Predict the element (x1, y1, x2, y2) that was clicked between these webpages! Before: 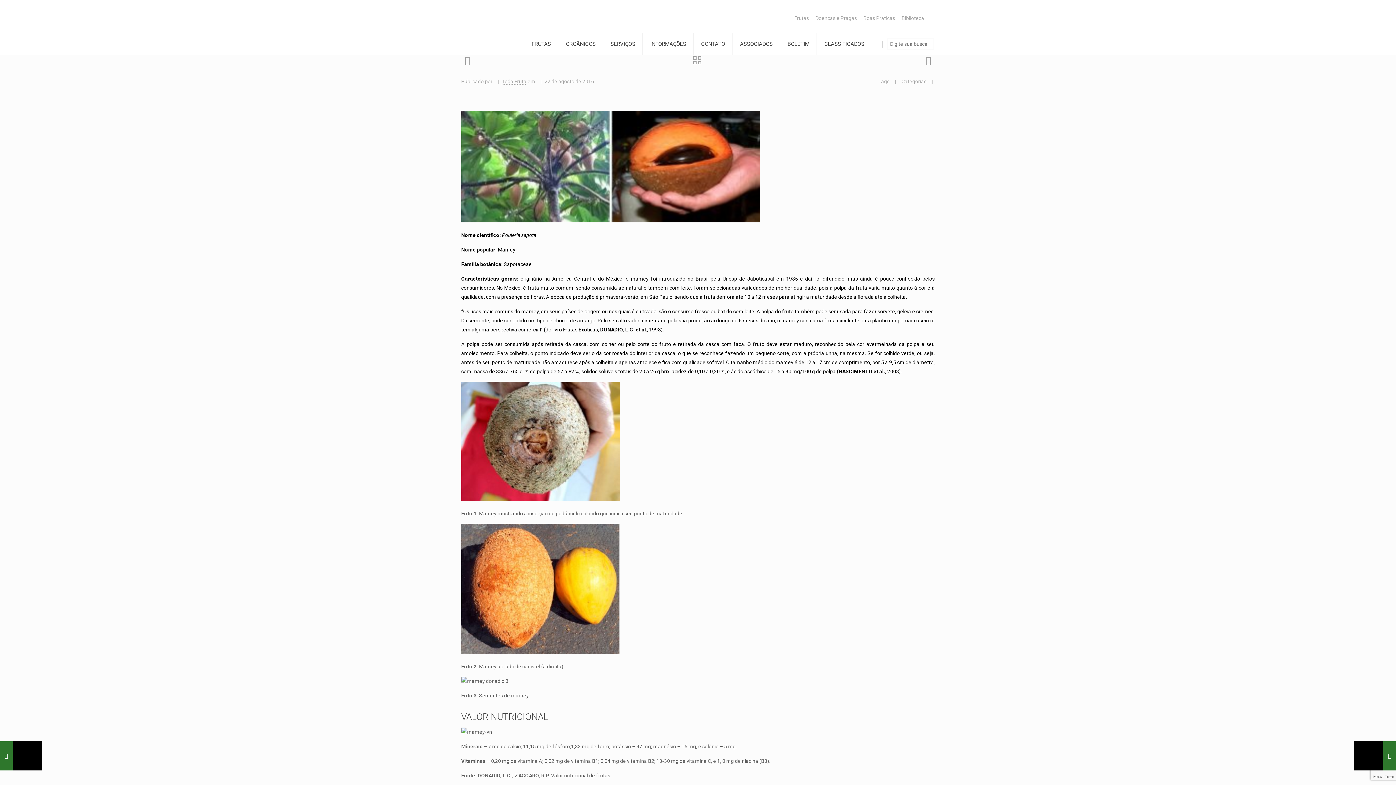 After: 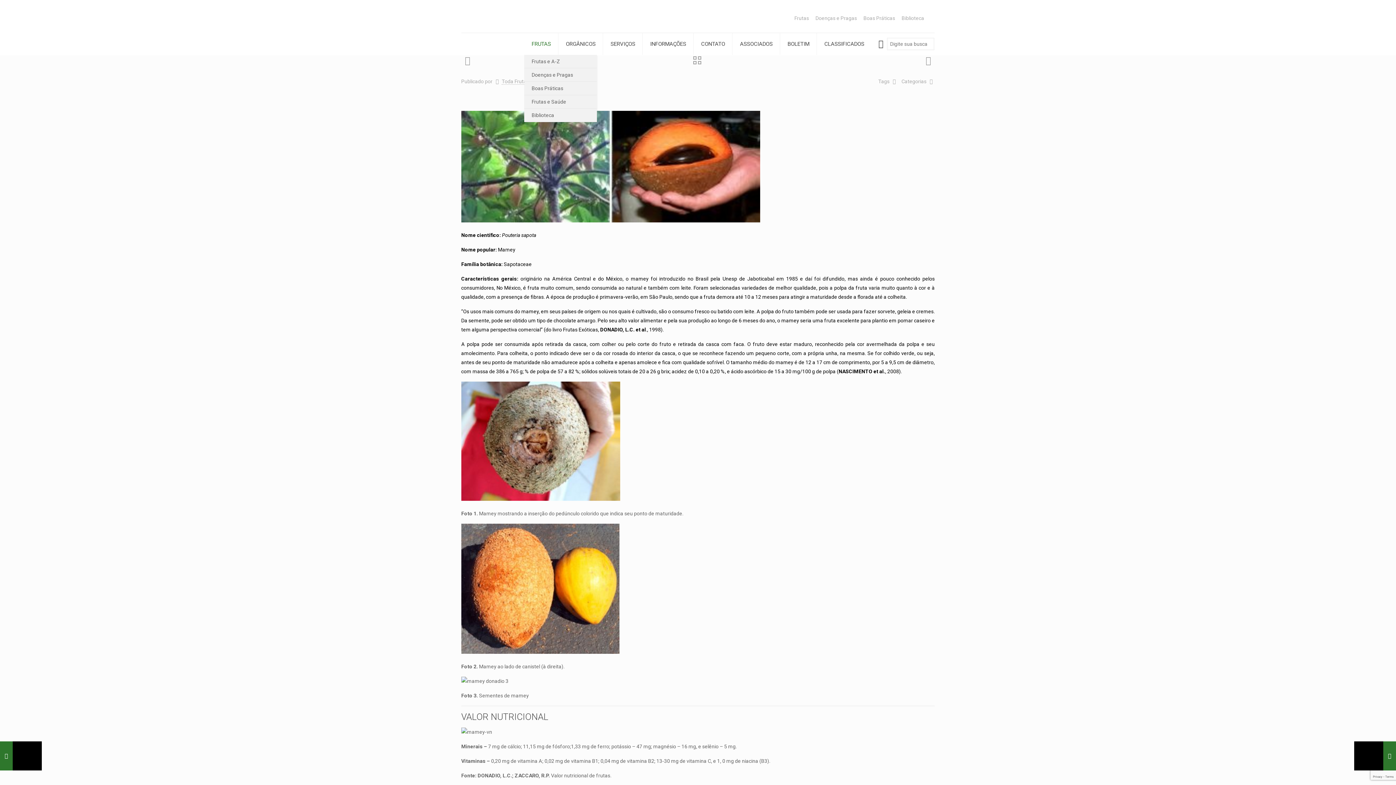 Action: label: FRUTAS bbox: (524, 33, 558, 54)